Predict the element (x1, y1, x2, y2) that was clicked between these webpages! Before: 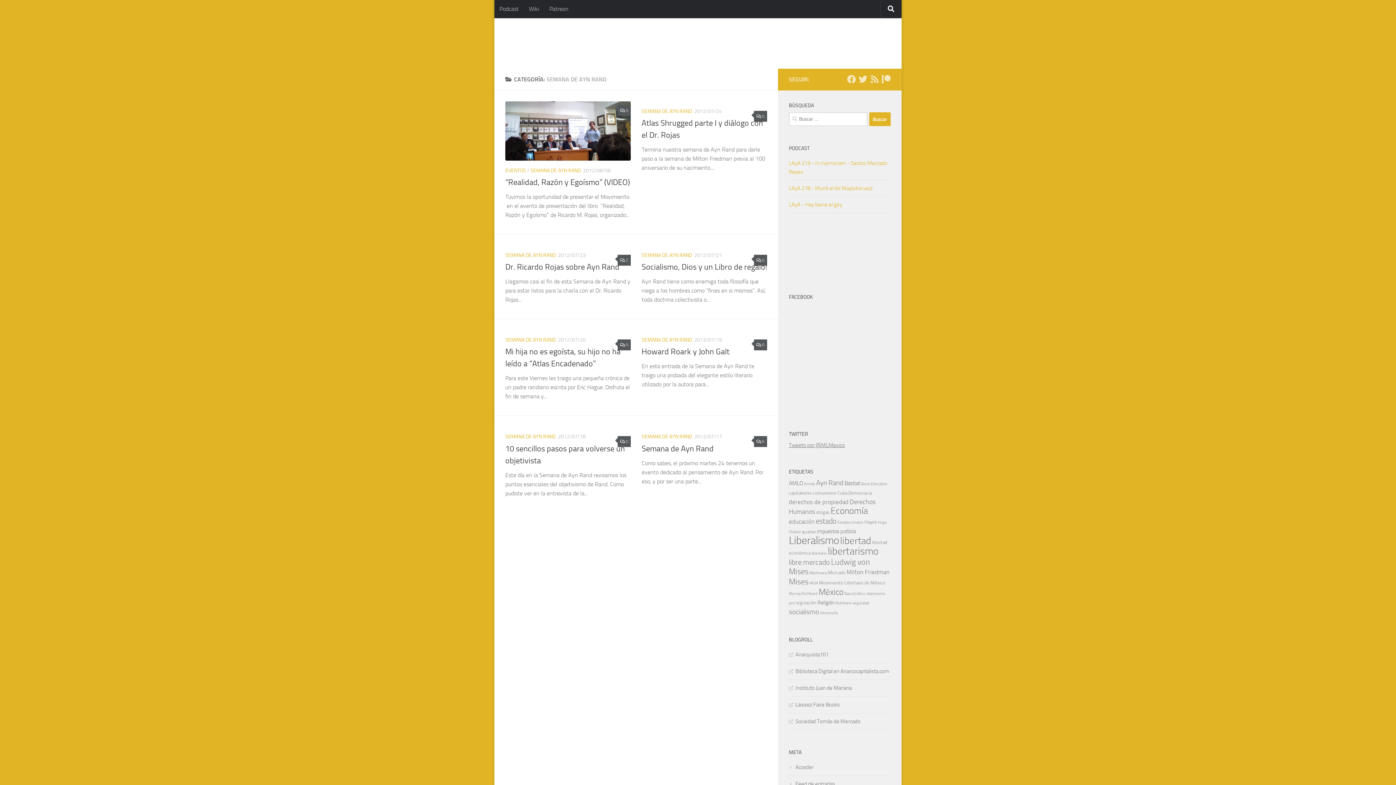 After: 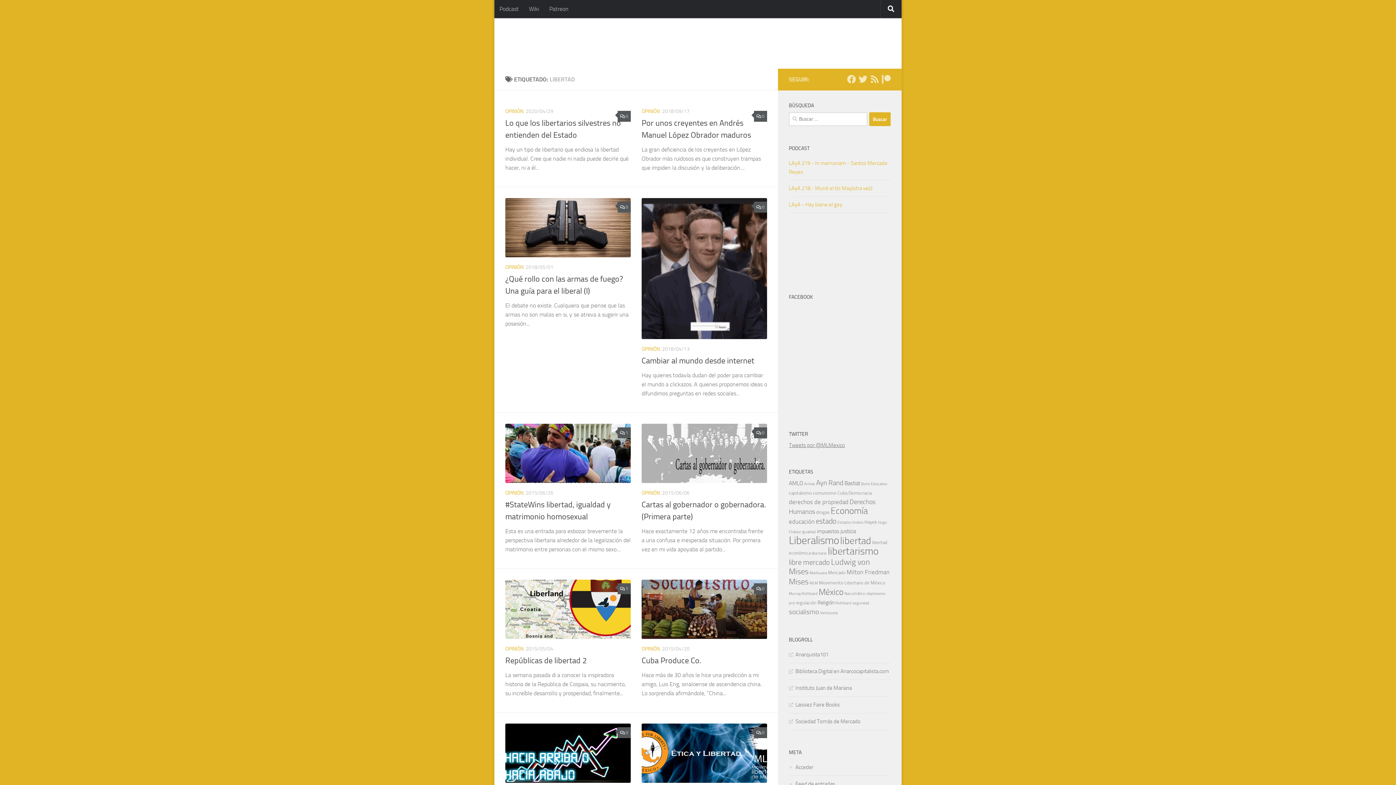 Action: label: libertad (23 elementos) bbox: (840, 535, 871, 546)